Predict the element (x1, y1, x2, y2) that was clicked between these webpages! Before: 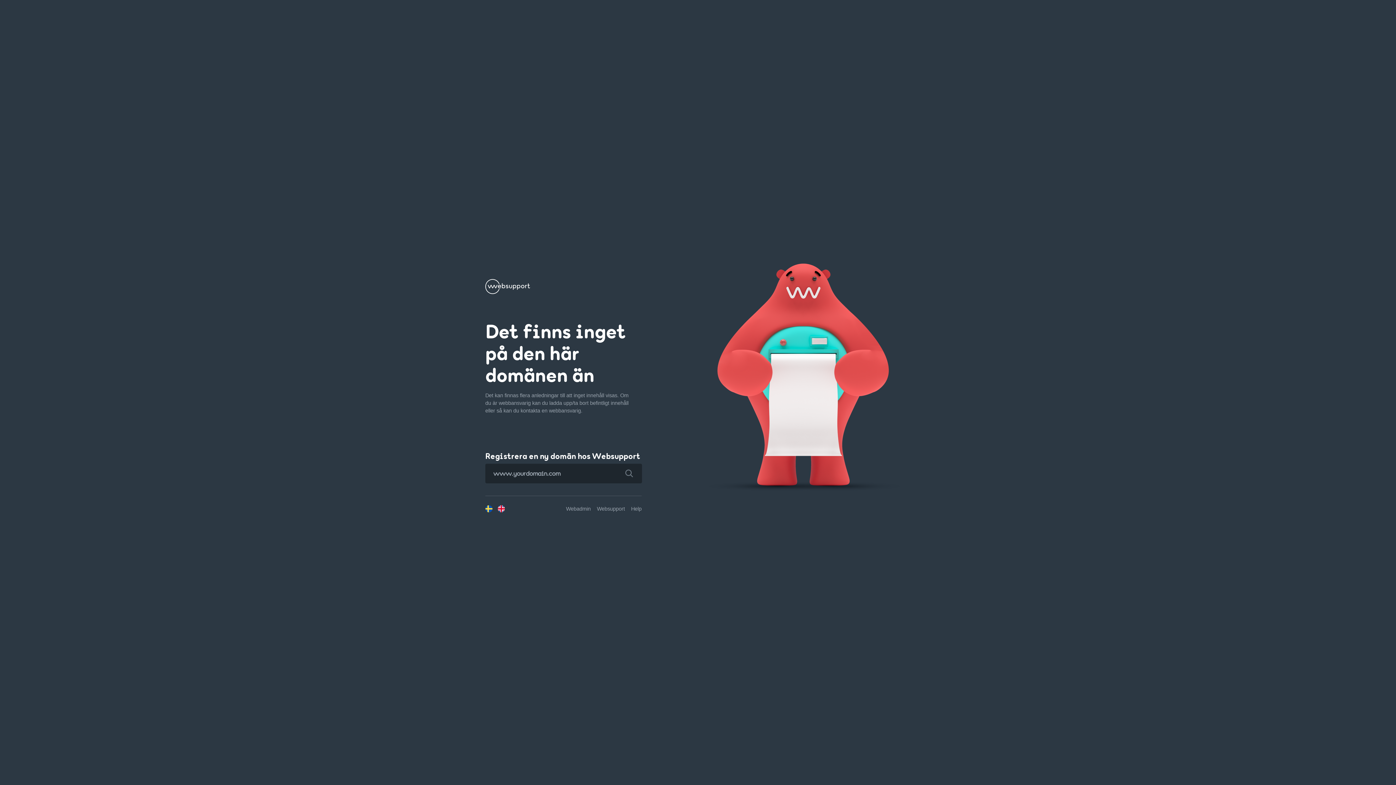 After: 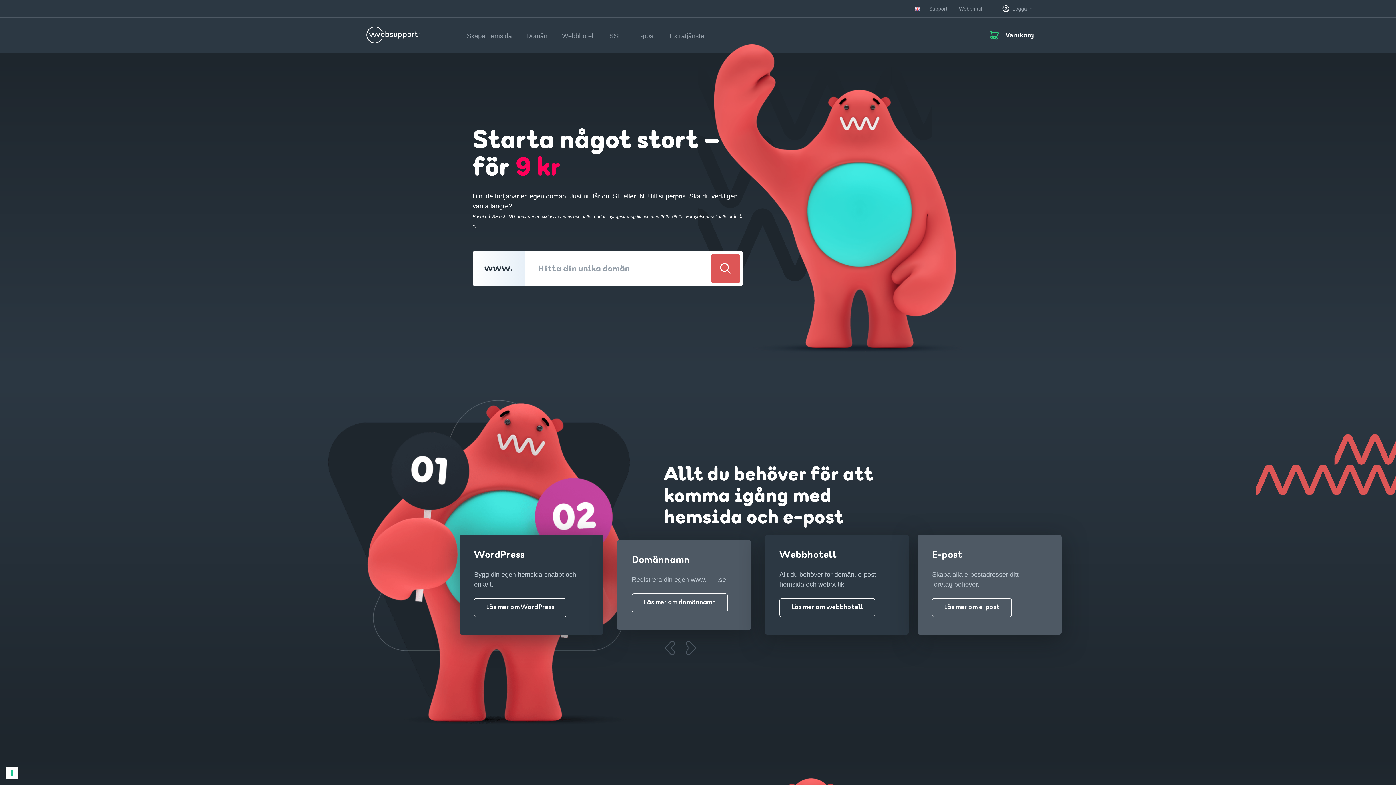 Action: bbox: (485, 287, 530, 293)